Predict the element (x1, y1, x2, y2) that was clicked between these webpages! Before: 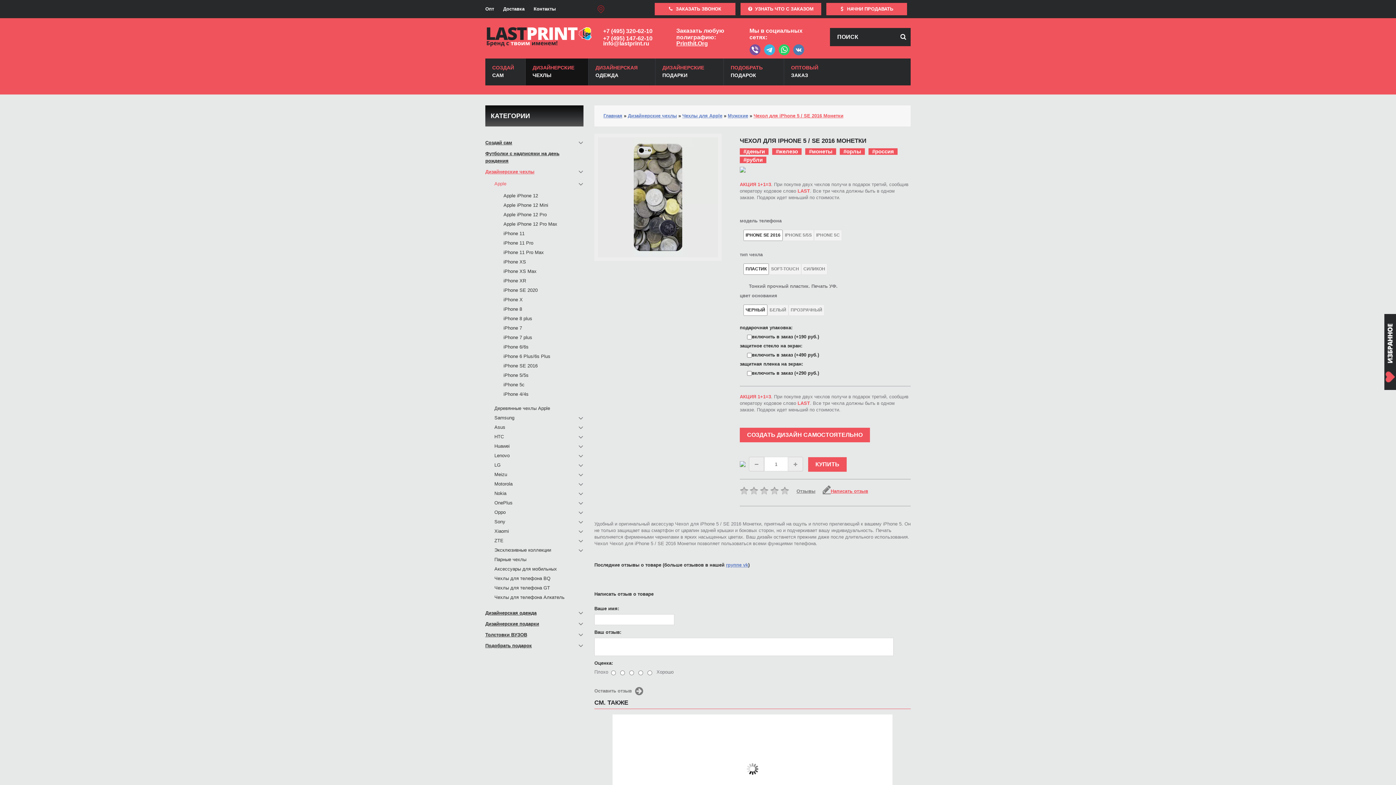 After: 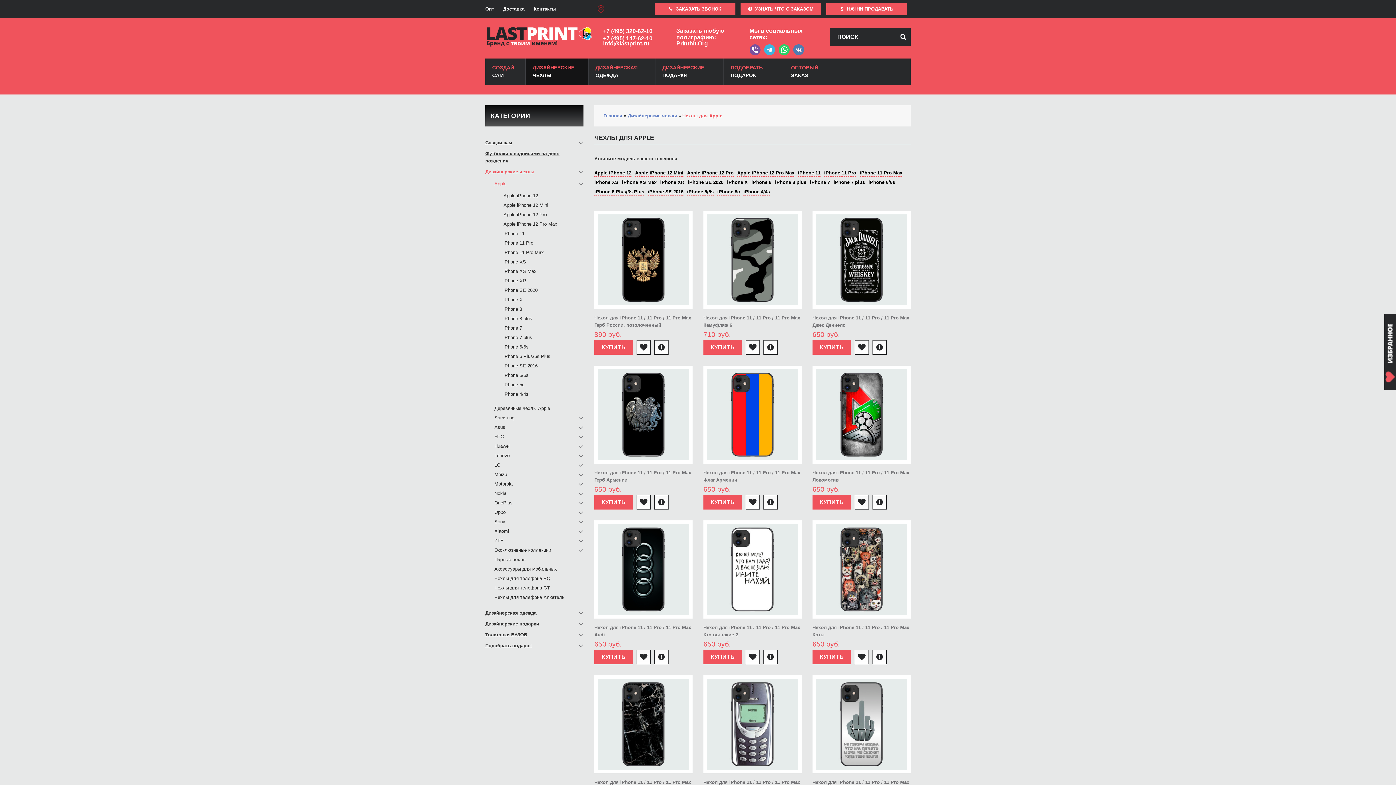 Action: label: Чехлы для Apple bbox: (682, 113, 722, 118)